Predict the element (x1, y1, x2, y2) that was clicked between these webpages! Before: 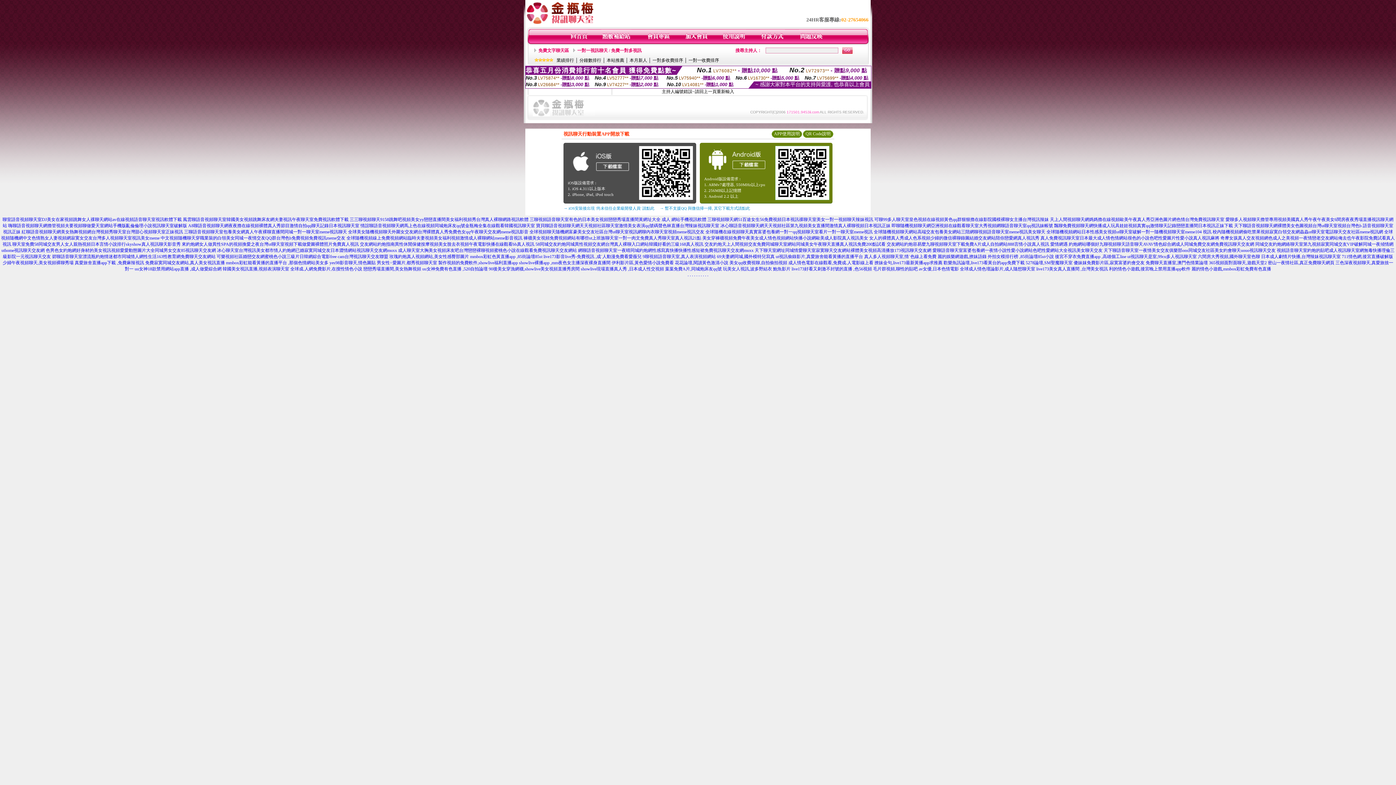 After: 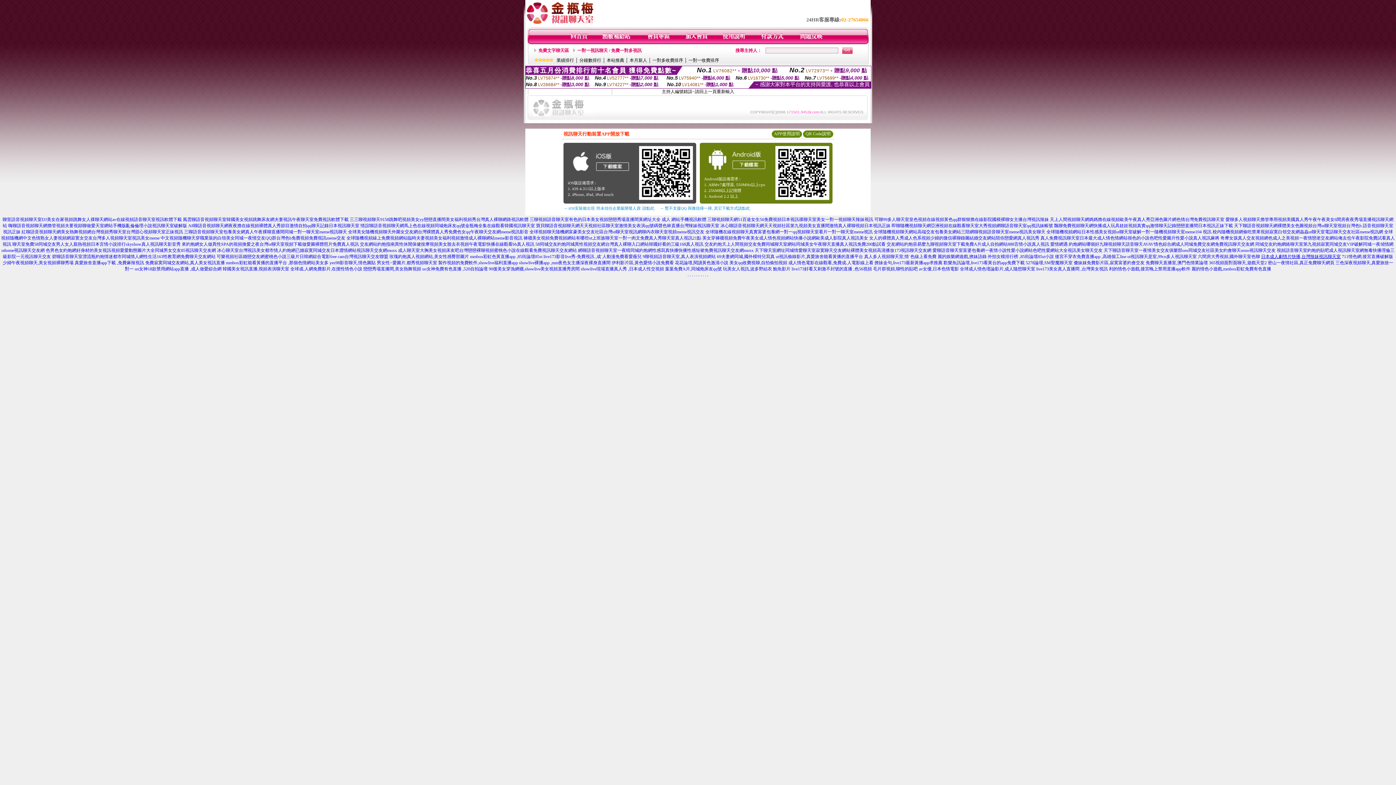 Action: label: 日本成人劇情片快播,台灣辣妹視訊聊天室 bbox: (1261, 254, 1341, 259)